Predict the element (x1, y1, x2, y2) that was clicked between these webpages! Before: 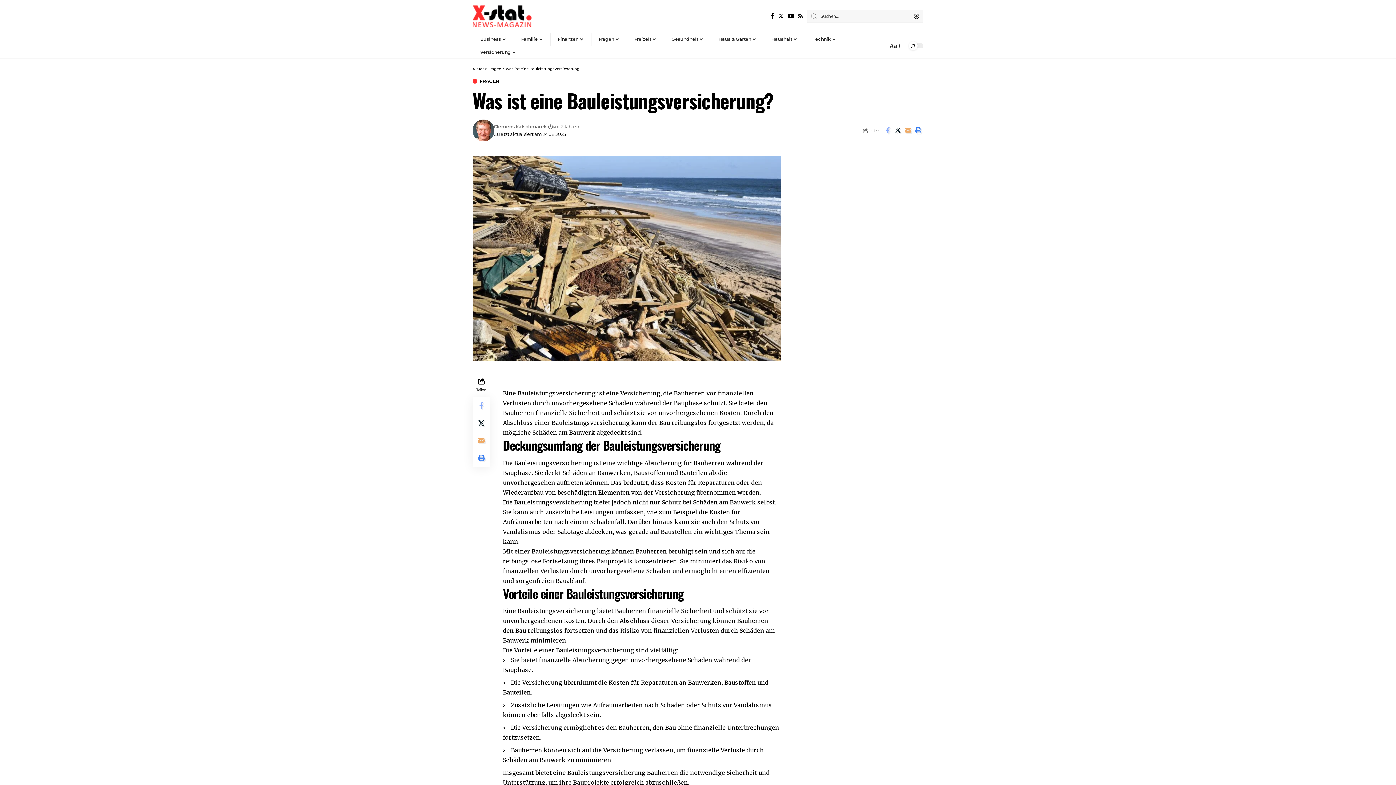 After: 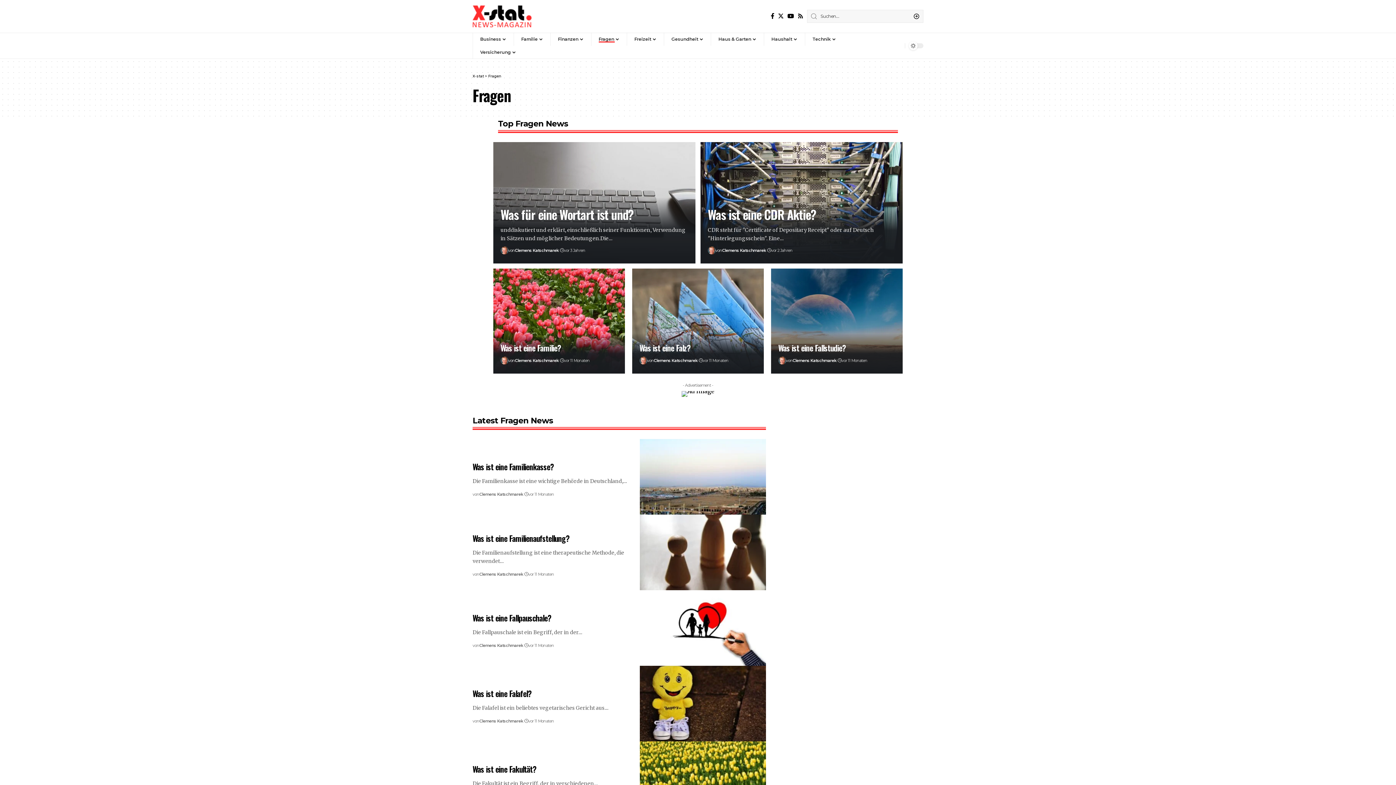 Action: bbox: (488, 66, 501, 71) label: Fragen